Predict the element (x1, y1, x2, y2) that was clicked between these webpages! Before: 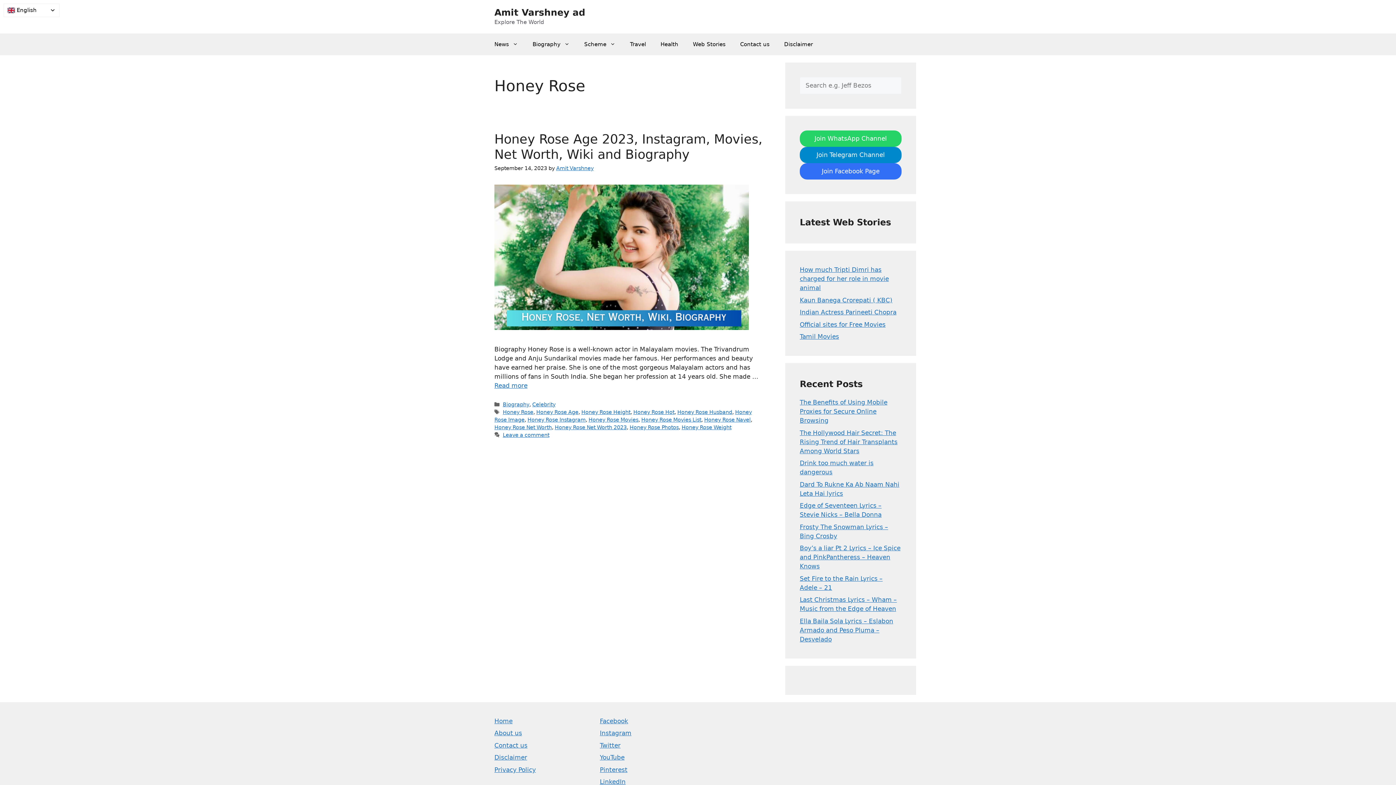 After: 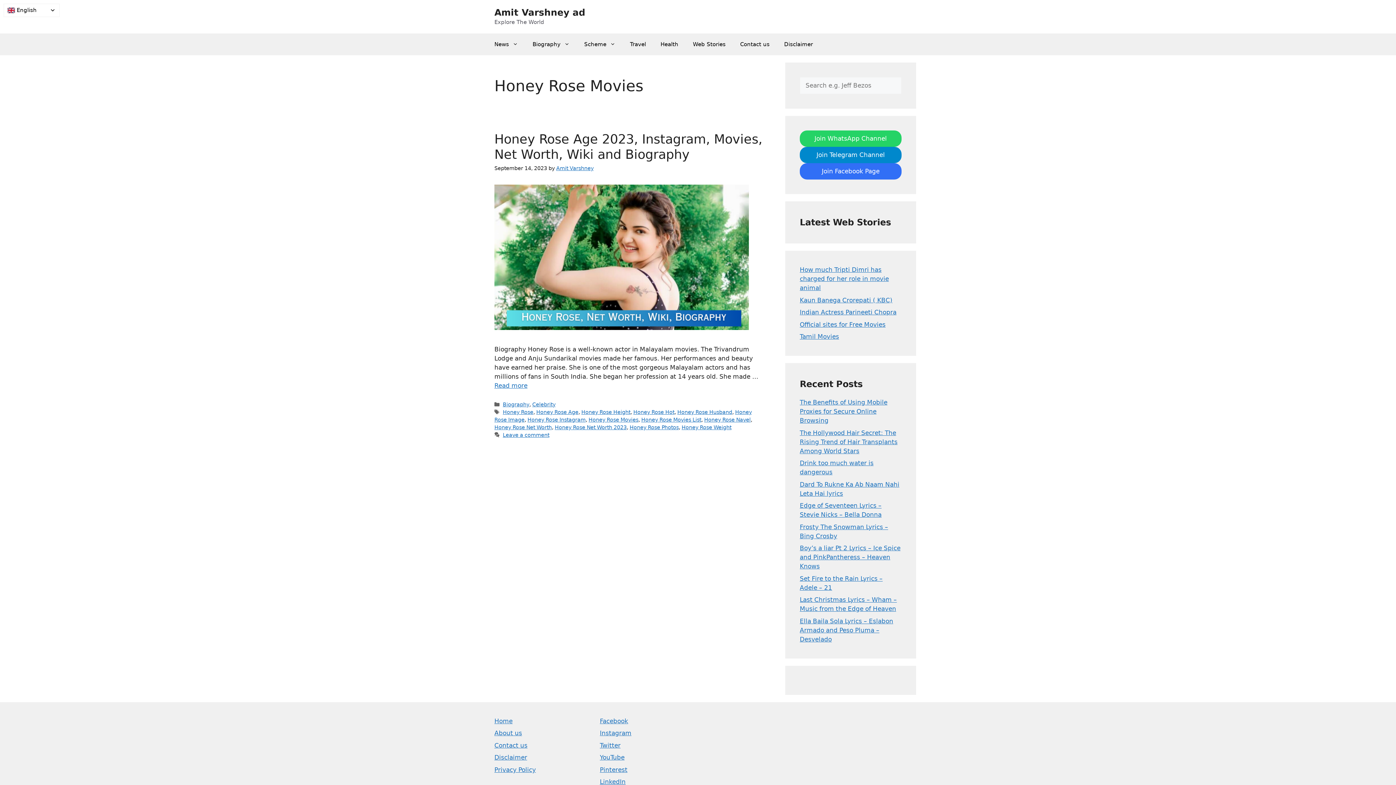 Action: bbox: (588, 417, 638, 422) label: Honey Rose Movies